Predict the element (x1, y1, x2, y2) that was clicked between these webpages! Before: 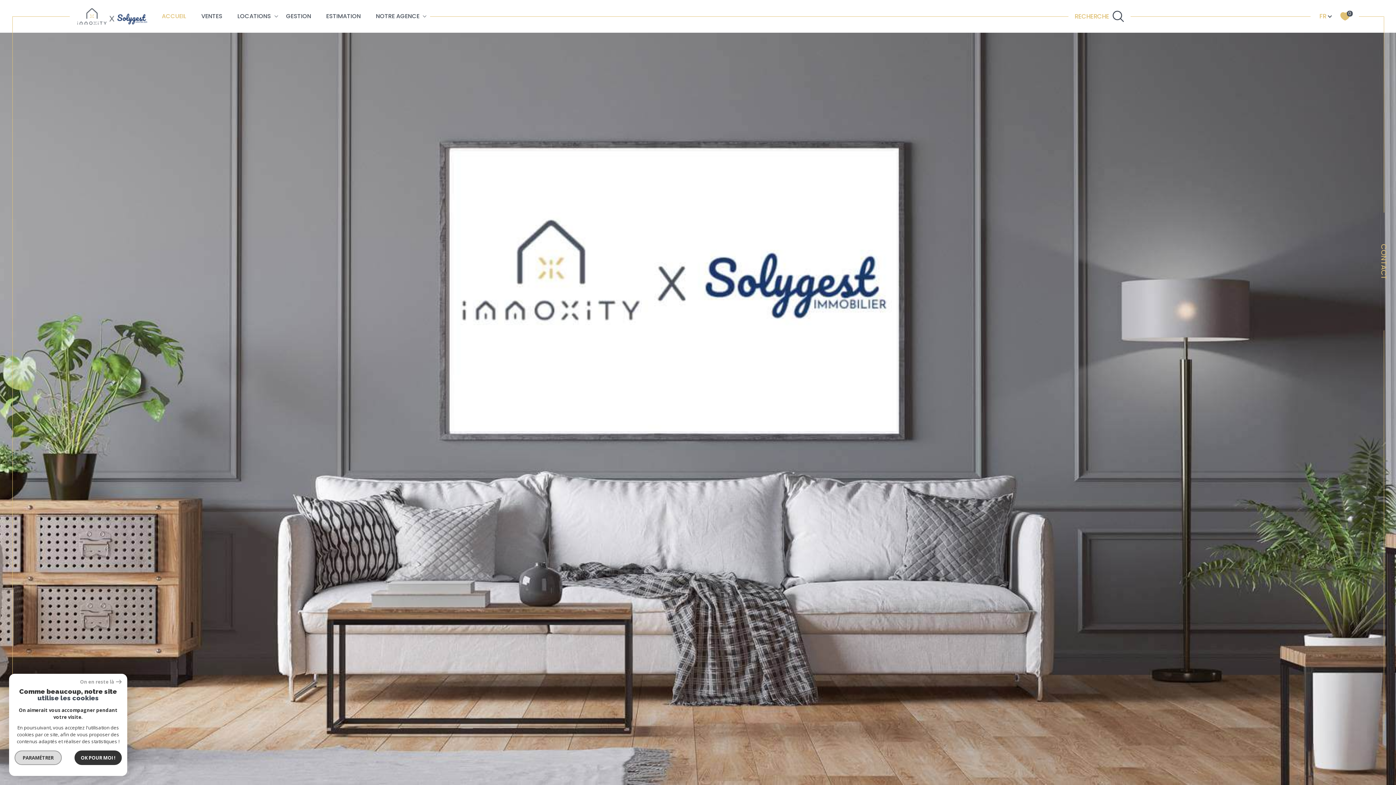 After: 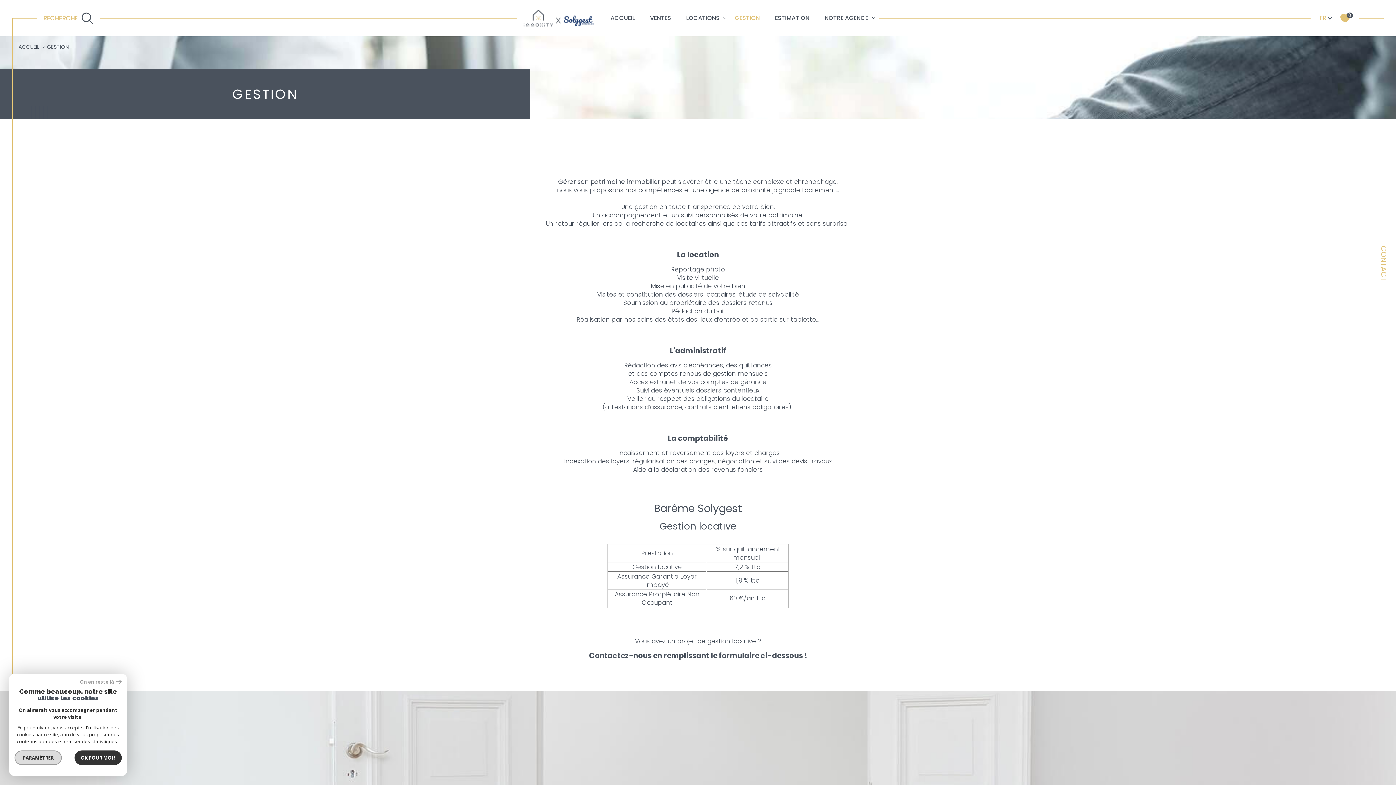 Action: label: GESTION bbox: (283, 11, 313, 21)